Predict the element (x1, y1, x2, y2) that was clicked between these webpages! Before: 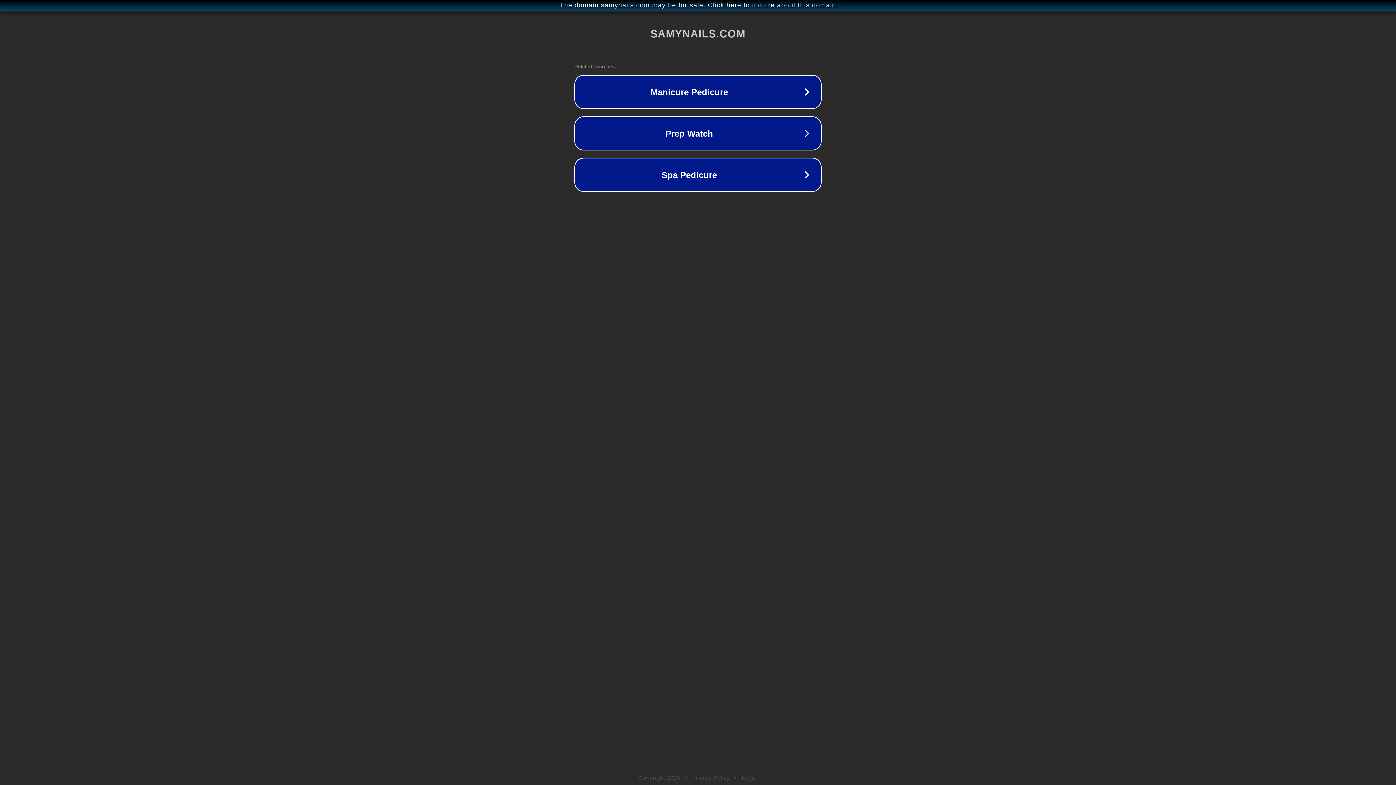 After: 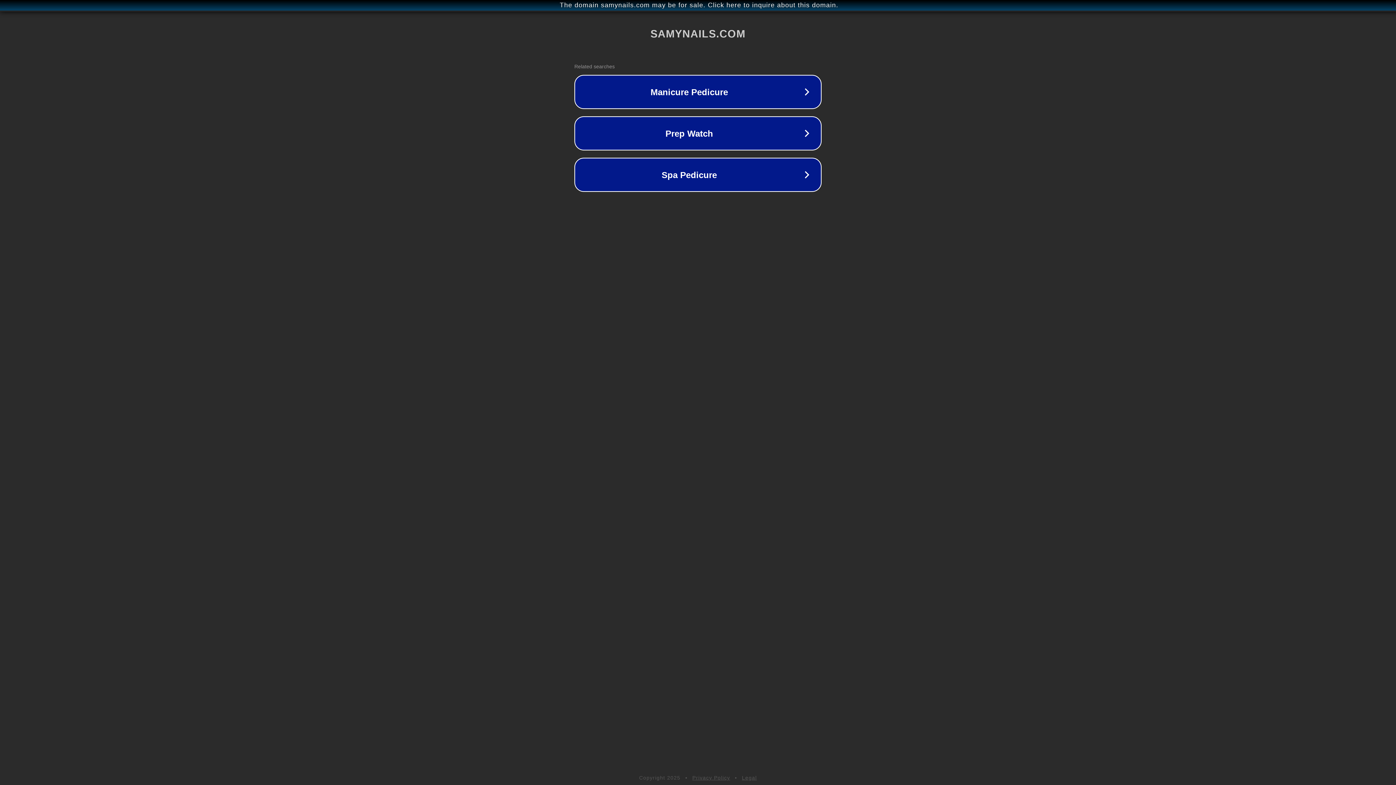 Action: bbox: (692, 775, 730, 781) label: Privacy Policy